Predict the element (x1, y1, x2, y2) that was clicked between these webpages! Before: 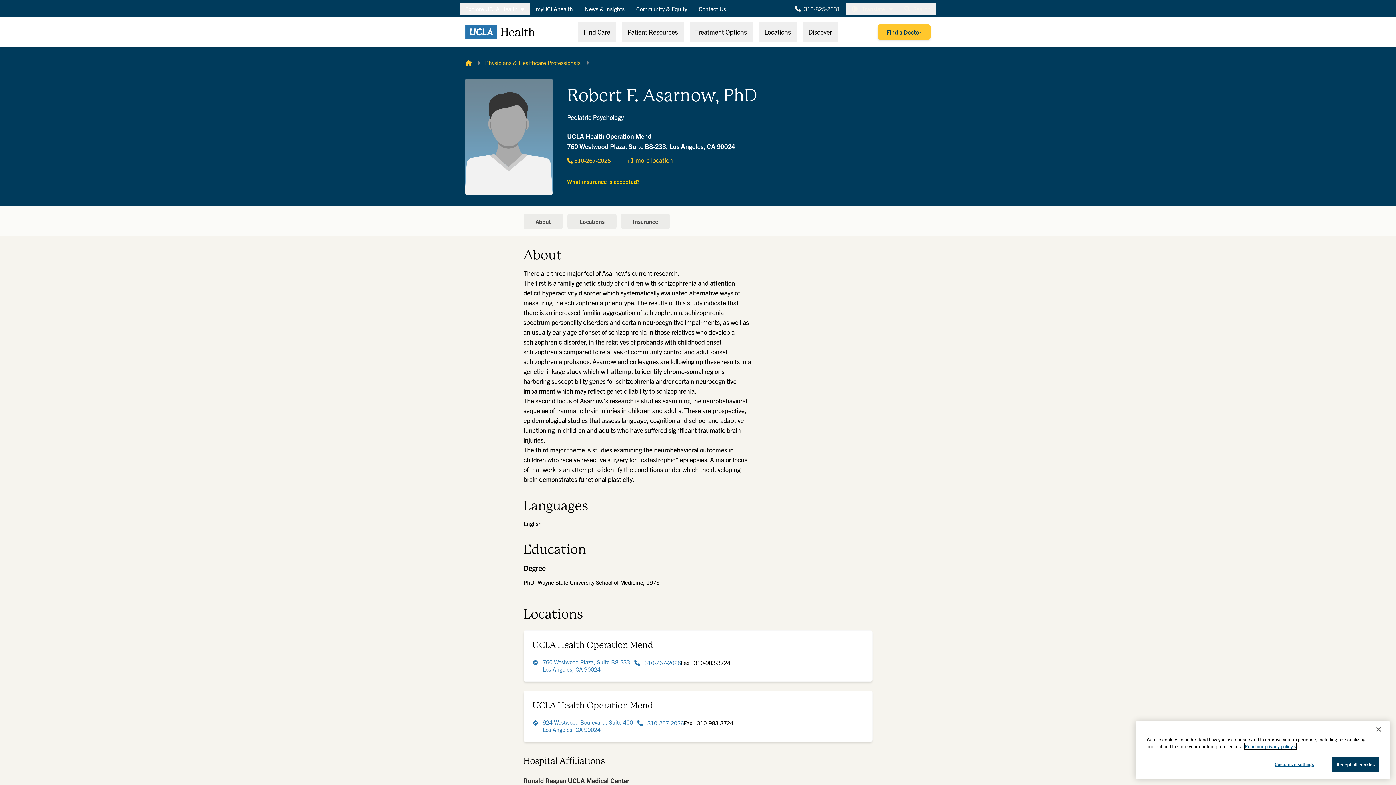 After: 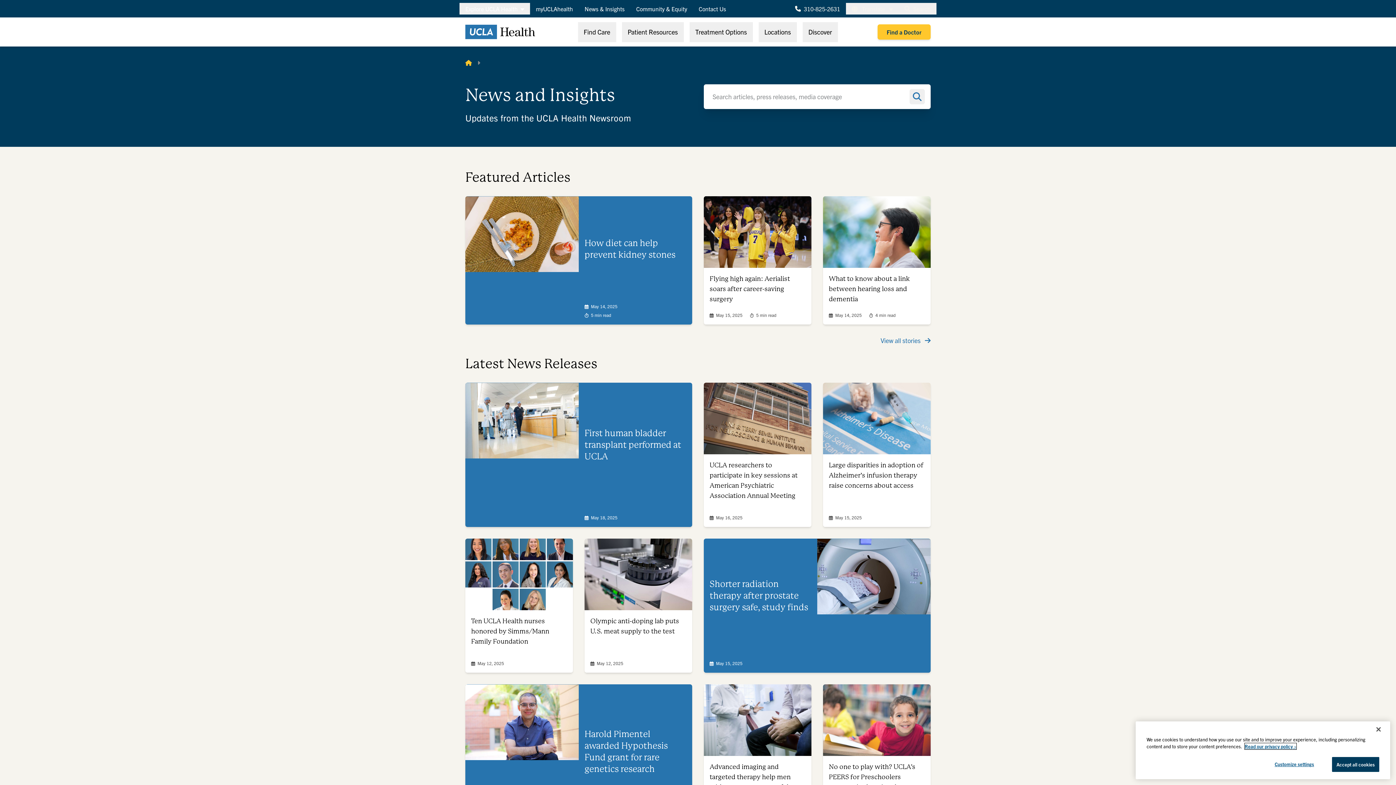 Action: label: News & Insights bbox: (578, 2, 630, 14)